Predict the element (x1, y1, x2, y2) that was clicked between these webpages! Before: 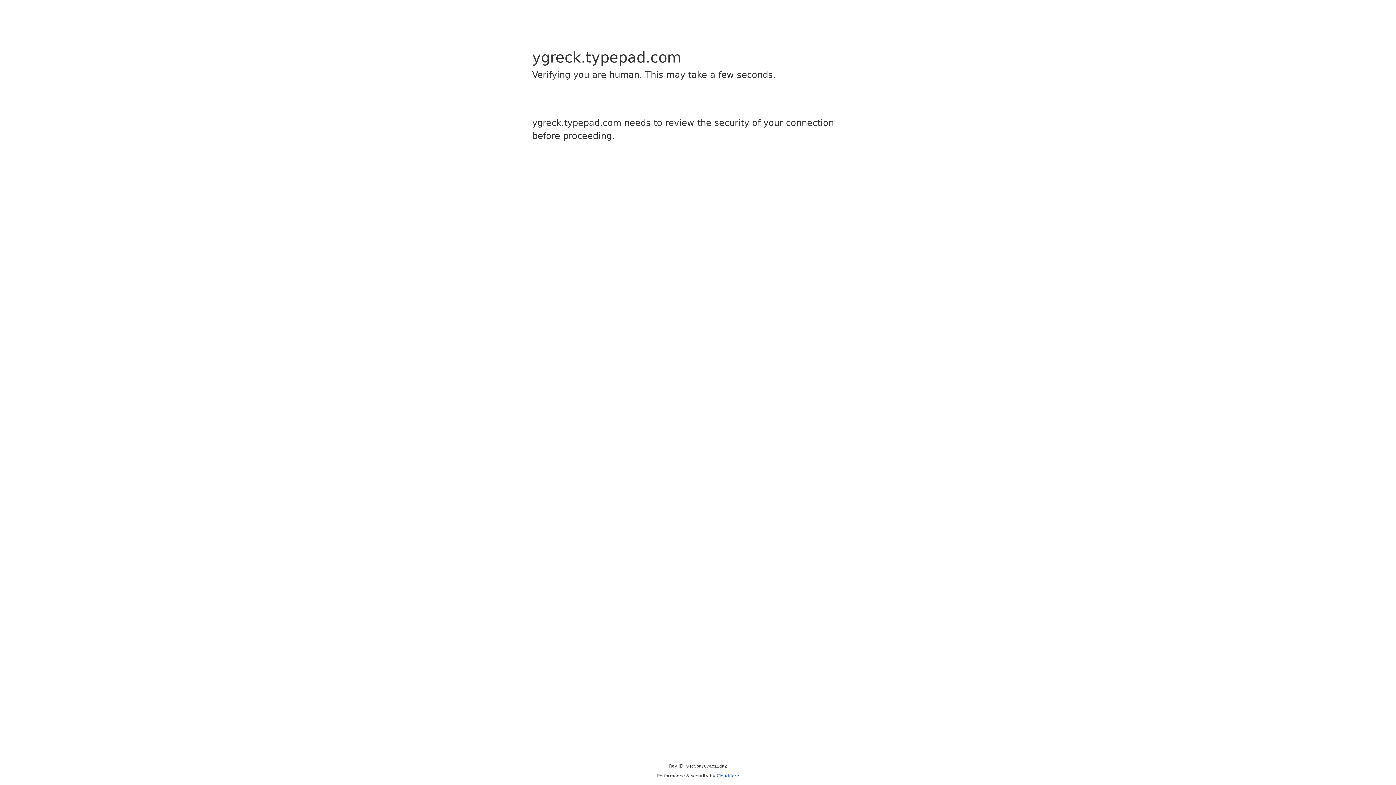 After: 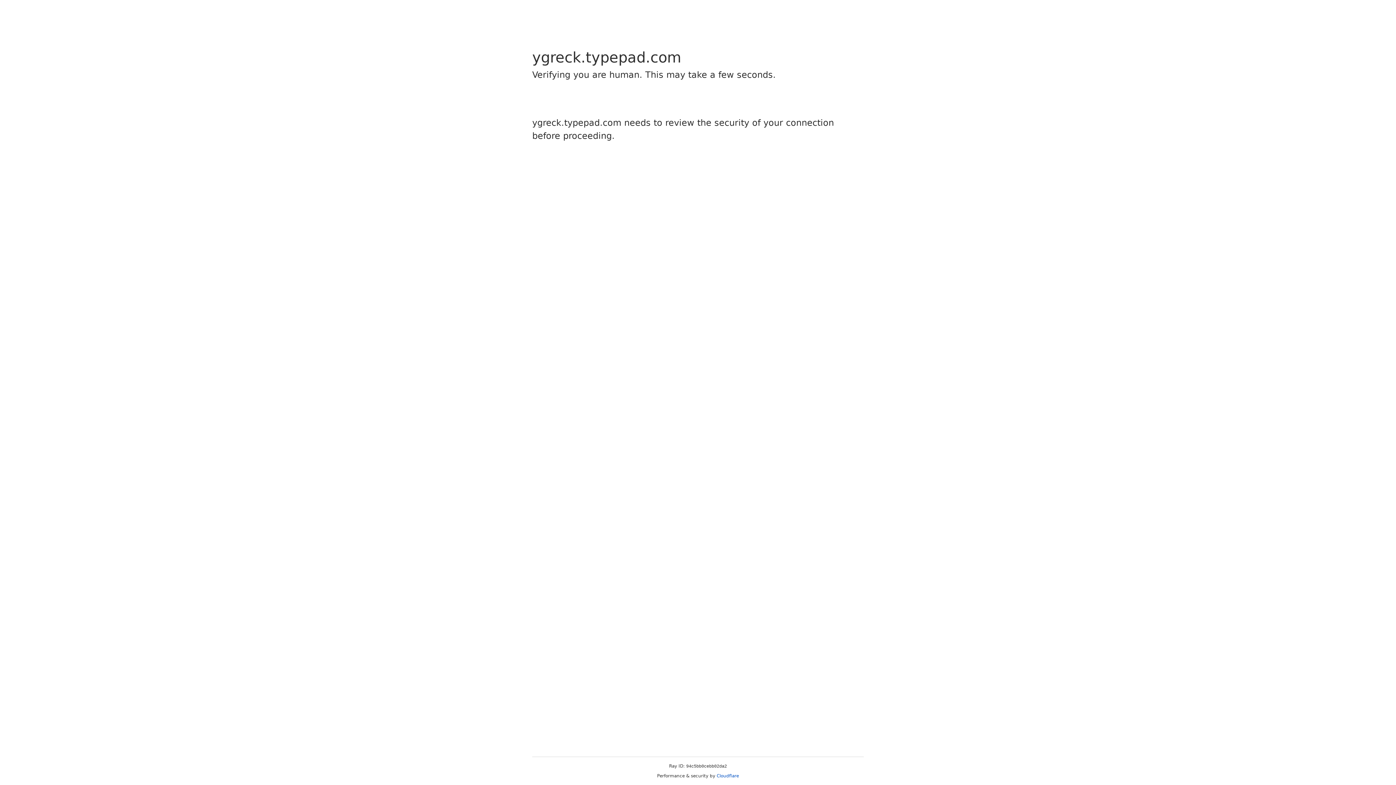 Action: label: Cloudflare bbox: (716, 773, 739, 778)